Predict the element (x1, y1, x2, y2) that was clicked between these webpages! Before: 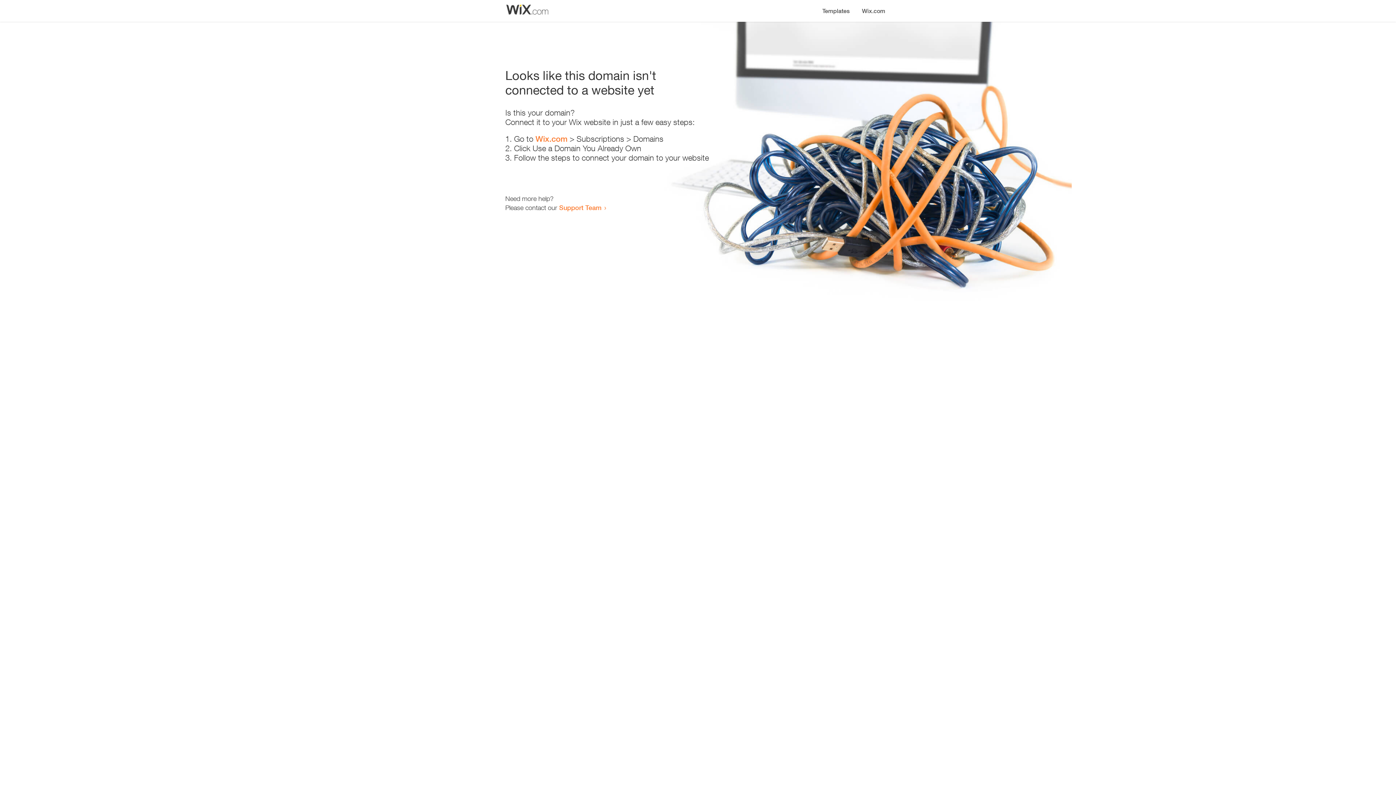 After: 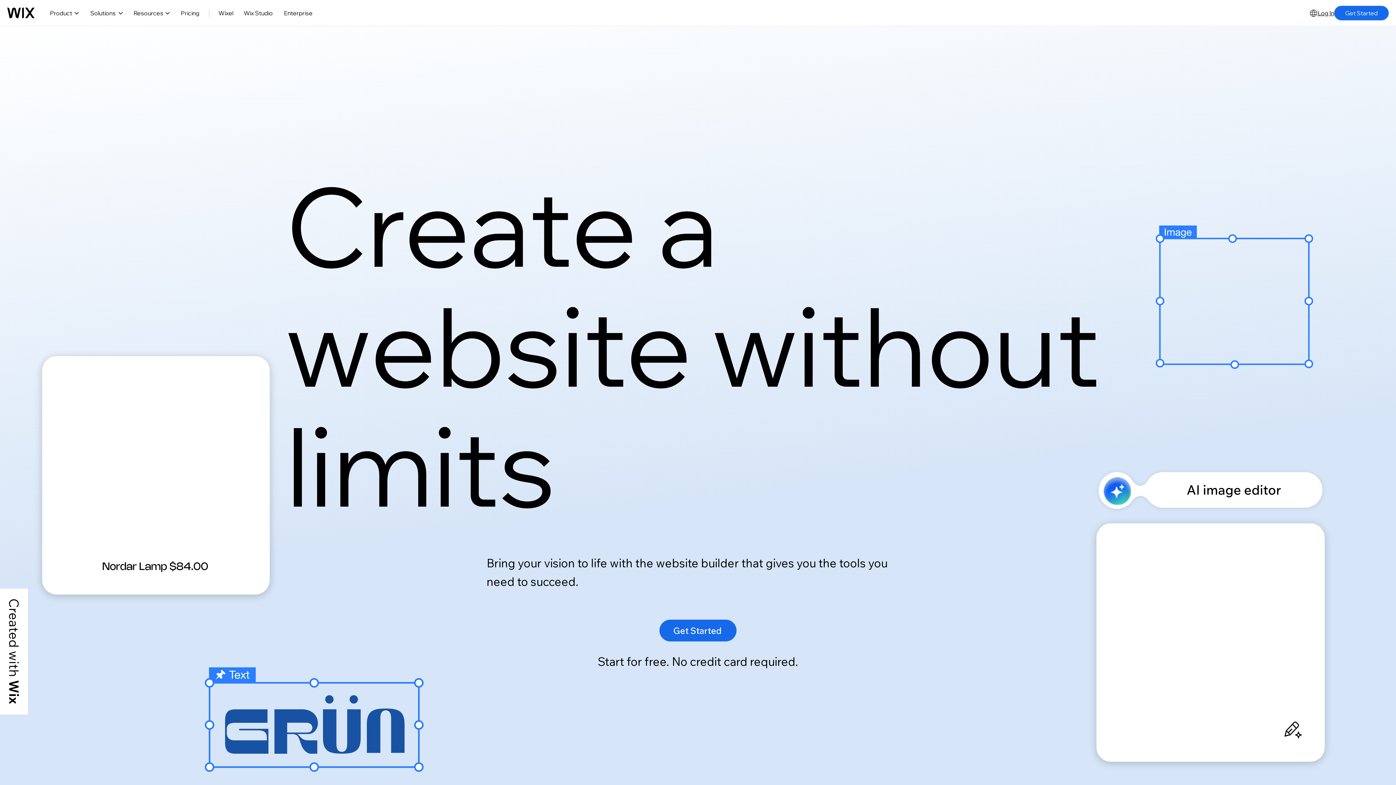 Action: label: Wix.com bbox: (856, 0, 890, 14)